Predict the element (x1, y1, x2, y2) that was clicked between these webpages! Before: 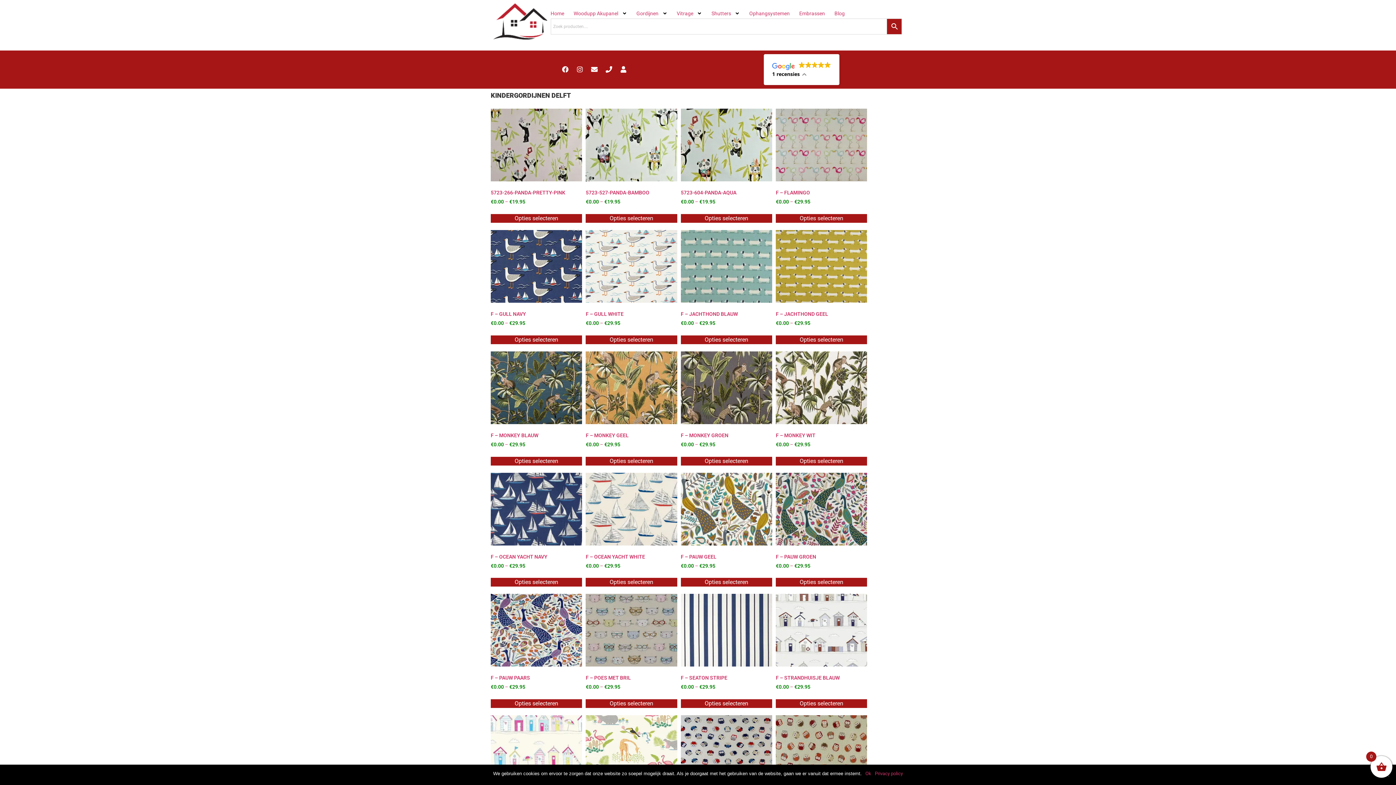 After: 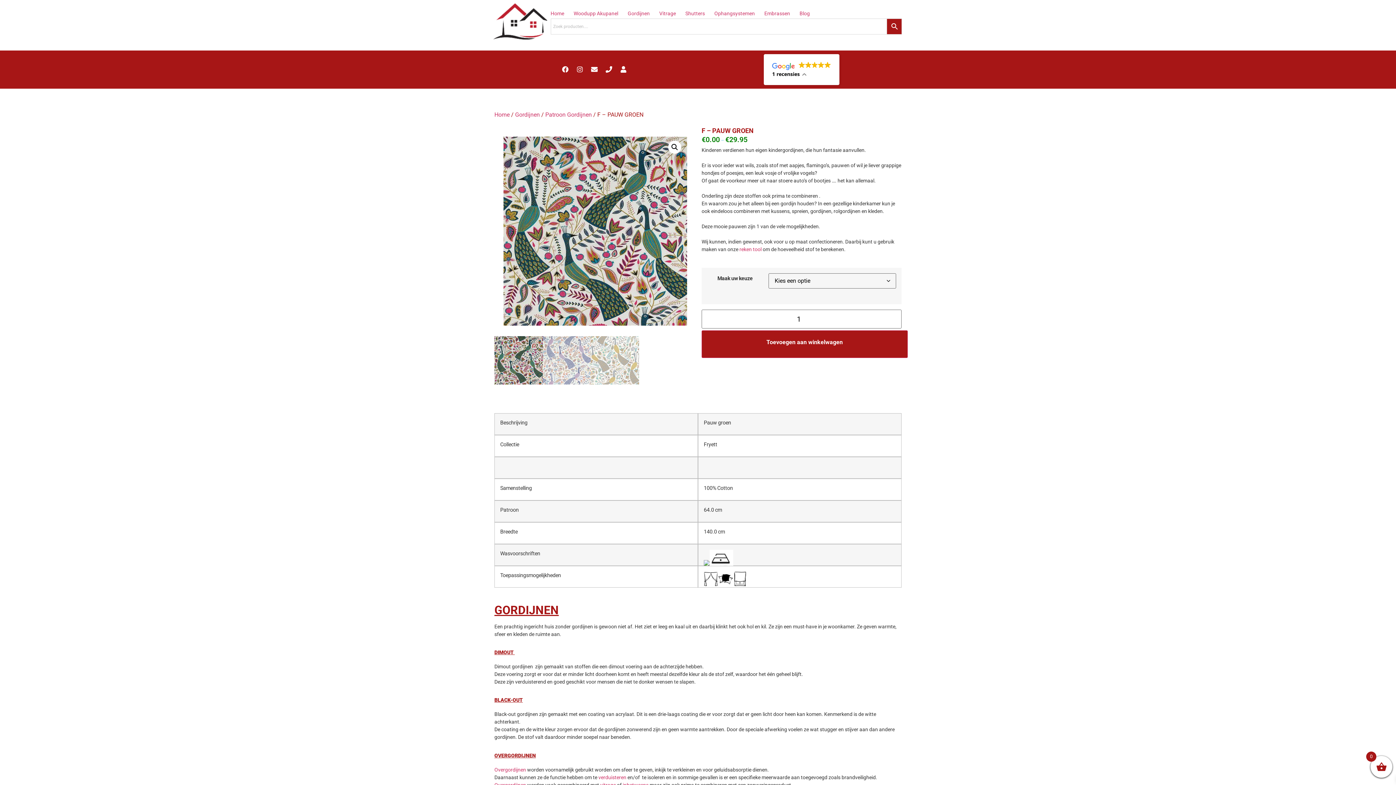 Action: label: F – PAUW GROEN
€0.00 – €29.95 bbox: (776, 472, 867, 570)